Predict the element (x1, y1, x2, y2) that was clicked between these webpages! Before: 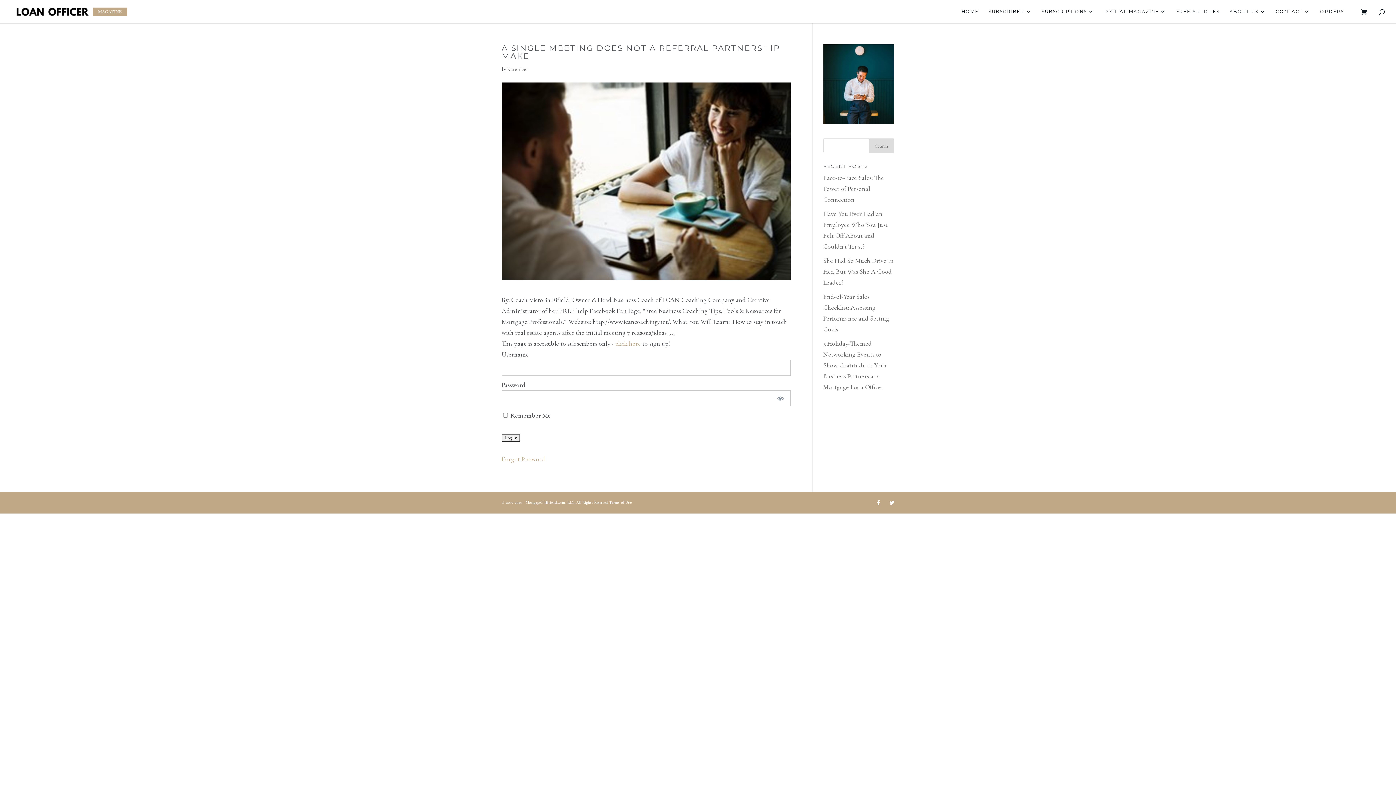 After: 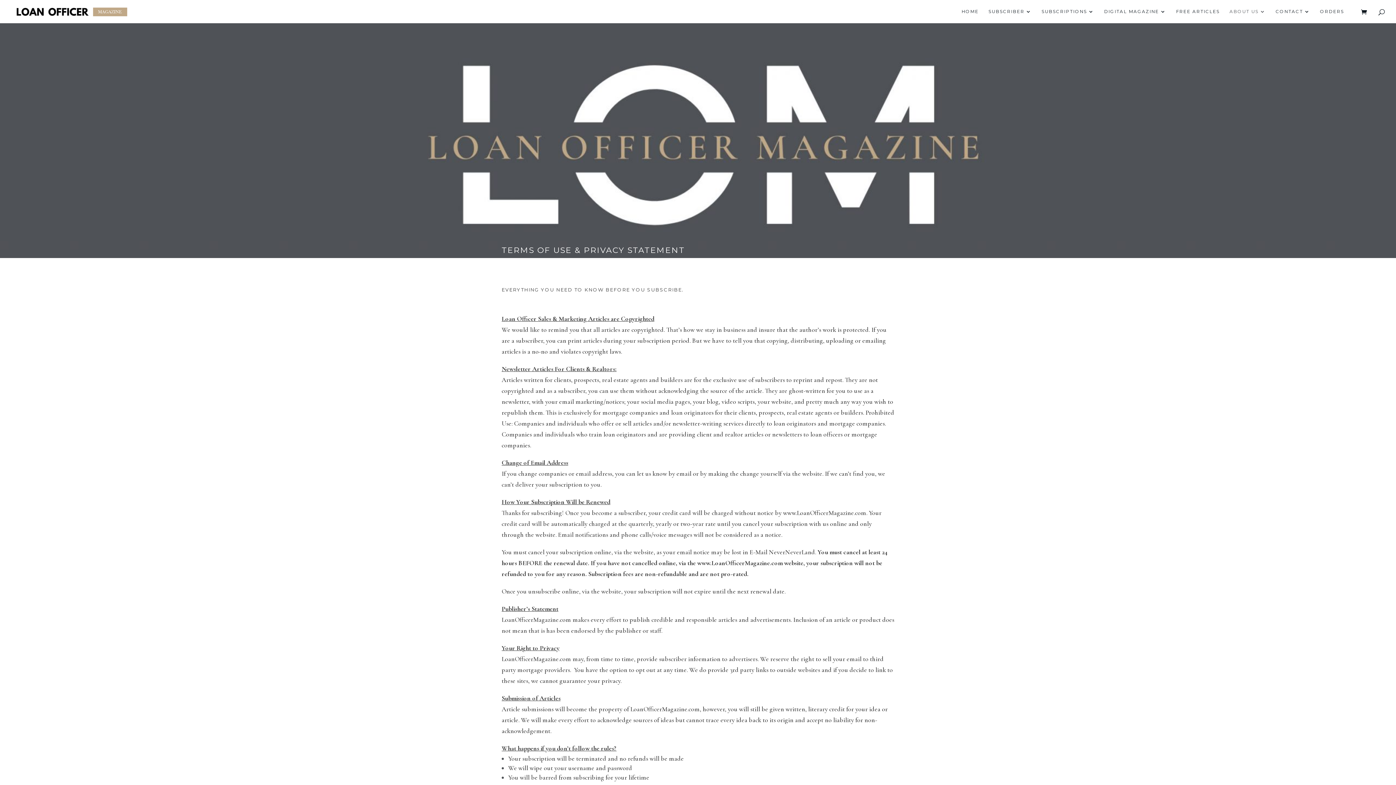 Action: bbox: (609, 500, 632, 505) label: Terms of Use